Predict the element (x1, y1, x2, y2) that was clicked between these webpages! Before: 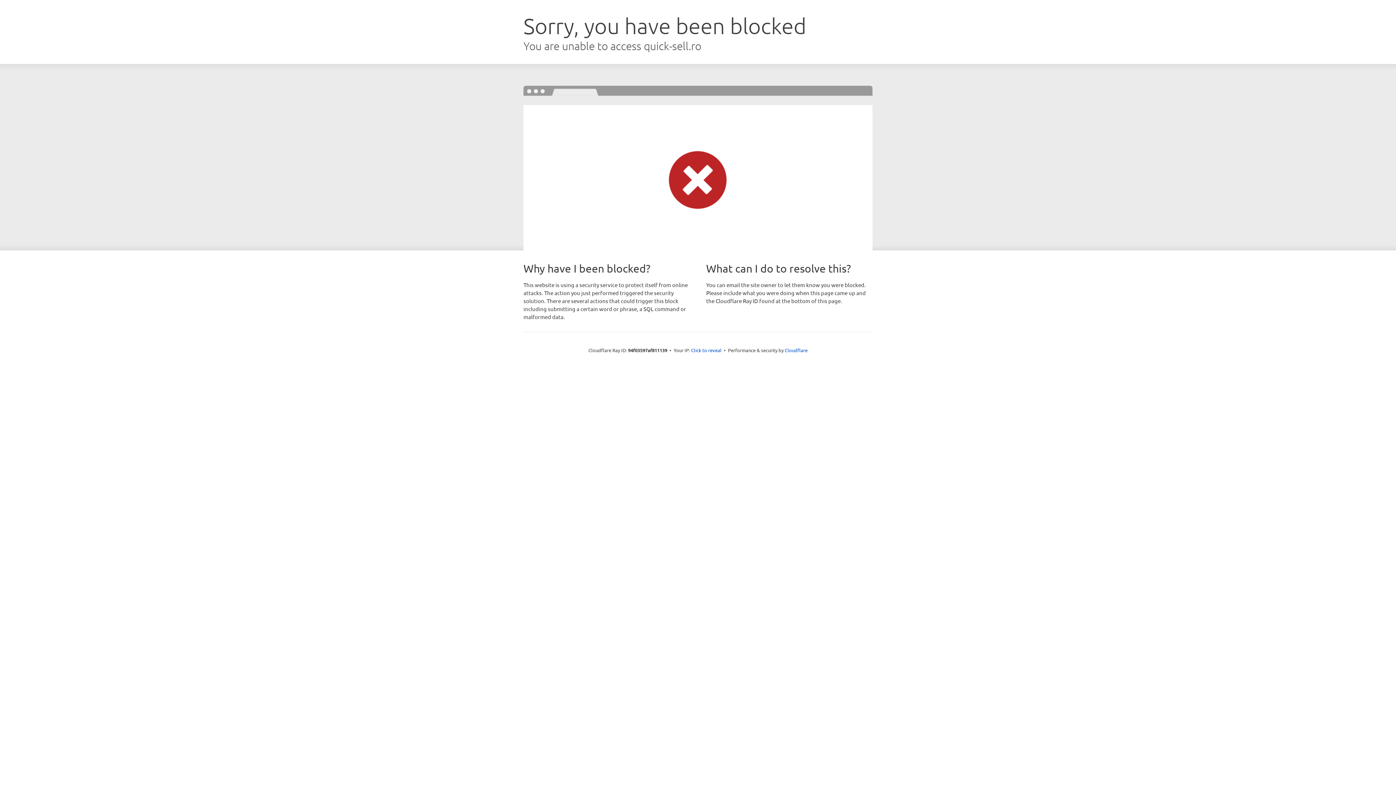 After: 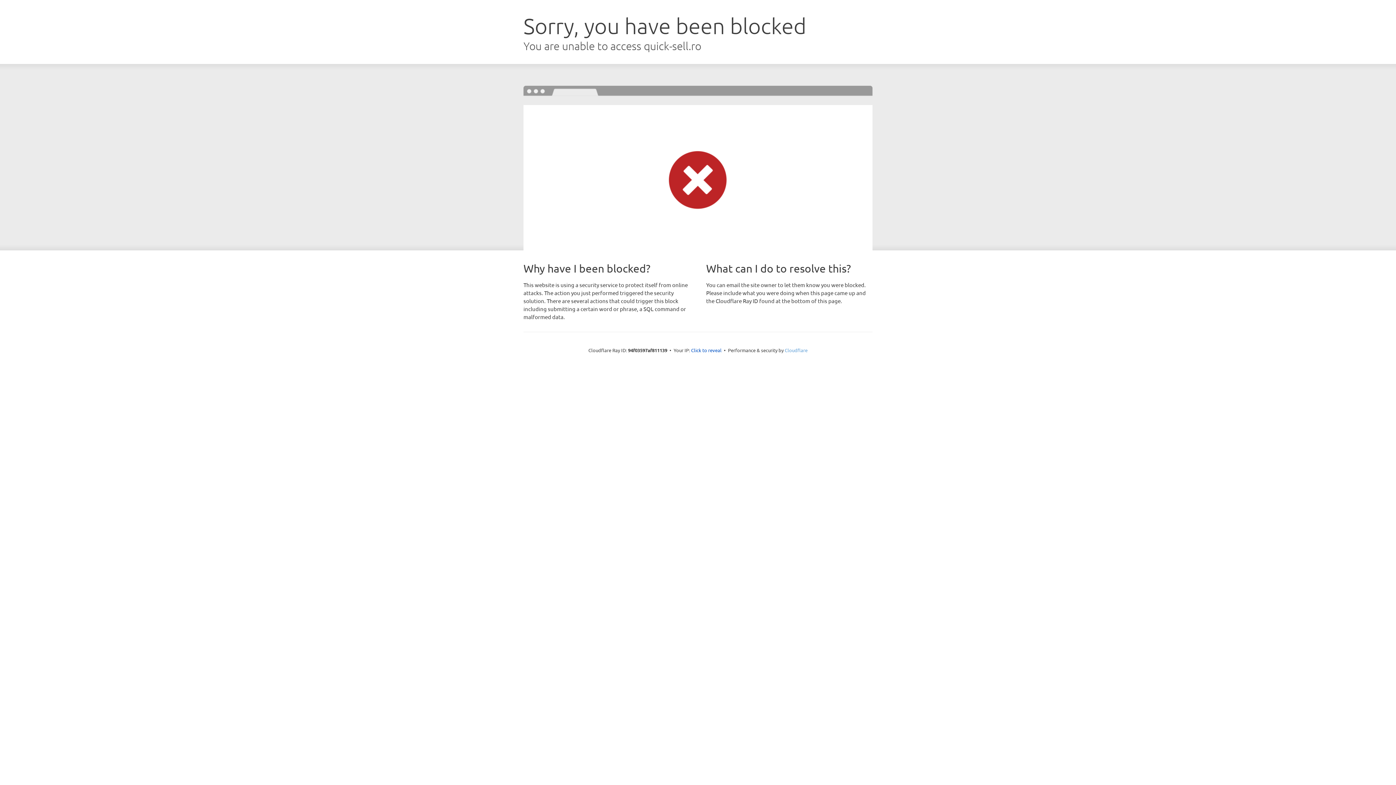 Action: bbox: (784, 347, 807, 353) label: Cloudflare